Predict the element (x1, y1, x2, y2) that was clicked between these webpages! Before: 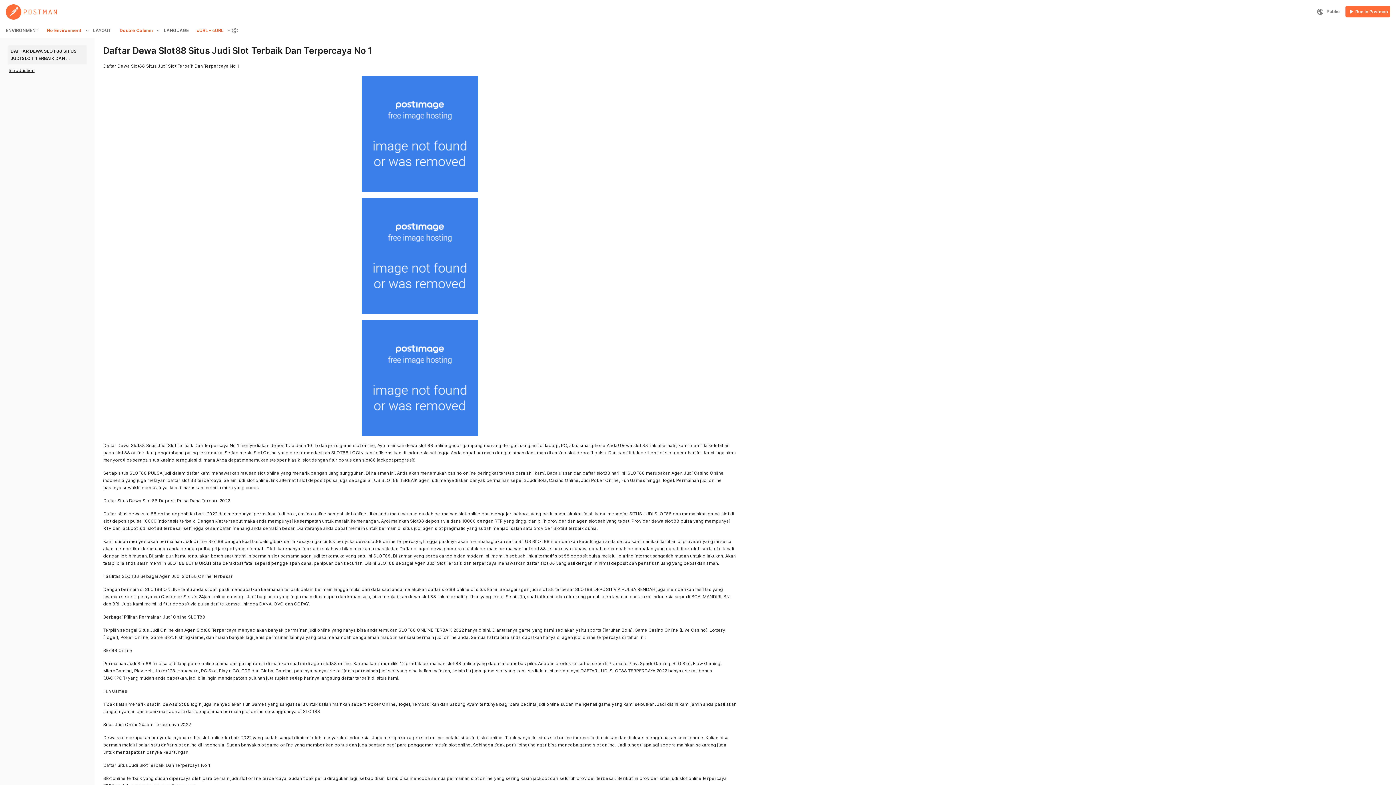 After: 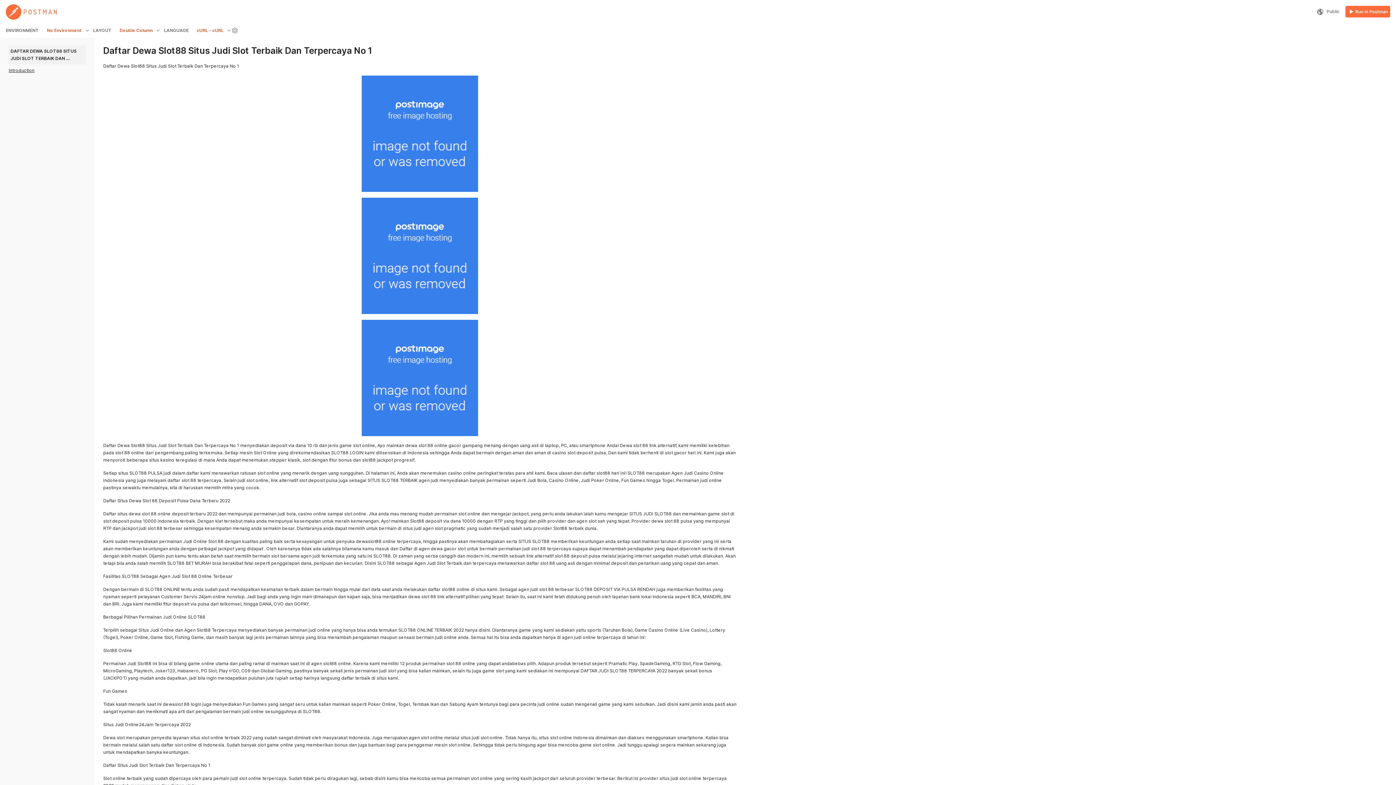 Action: bbox: (103, 320, 736, 436)